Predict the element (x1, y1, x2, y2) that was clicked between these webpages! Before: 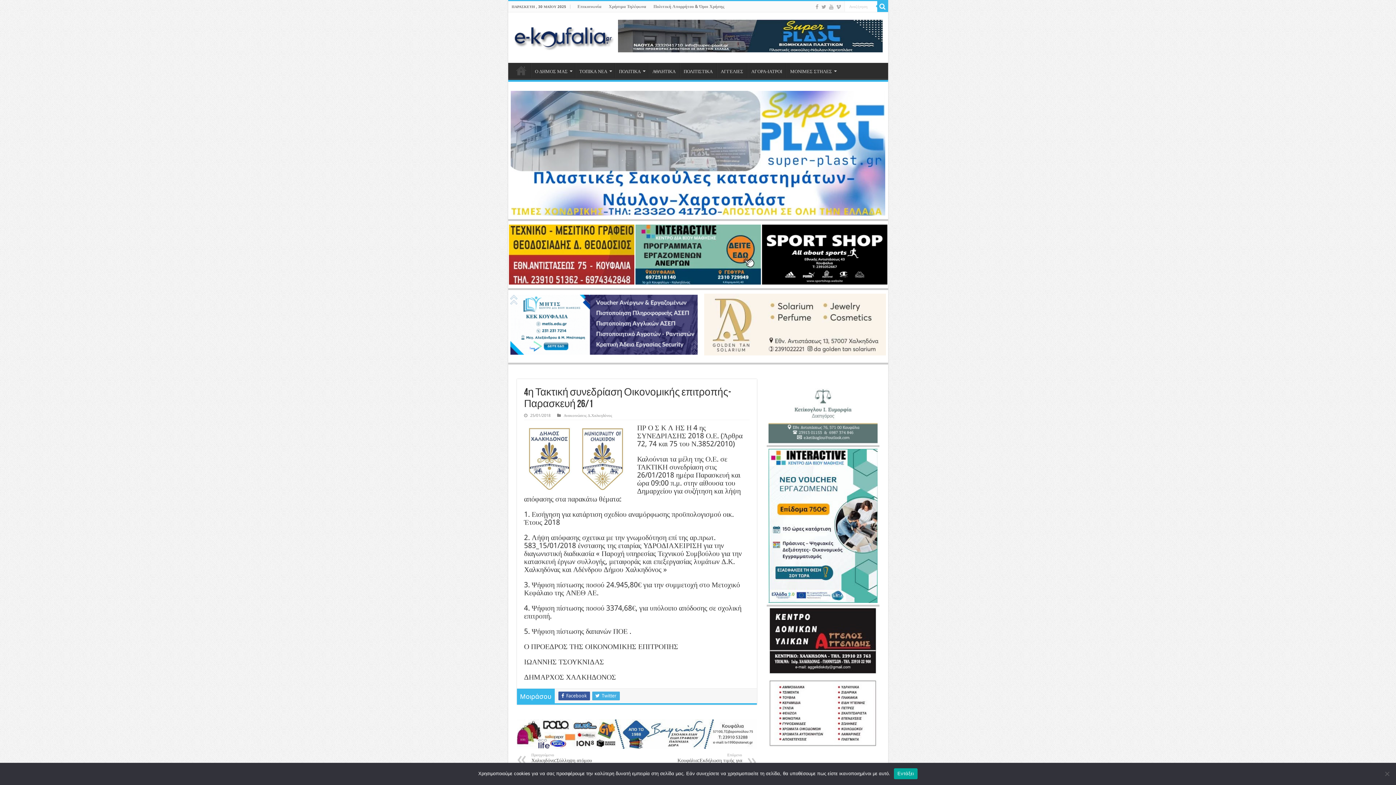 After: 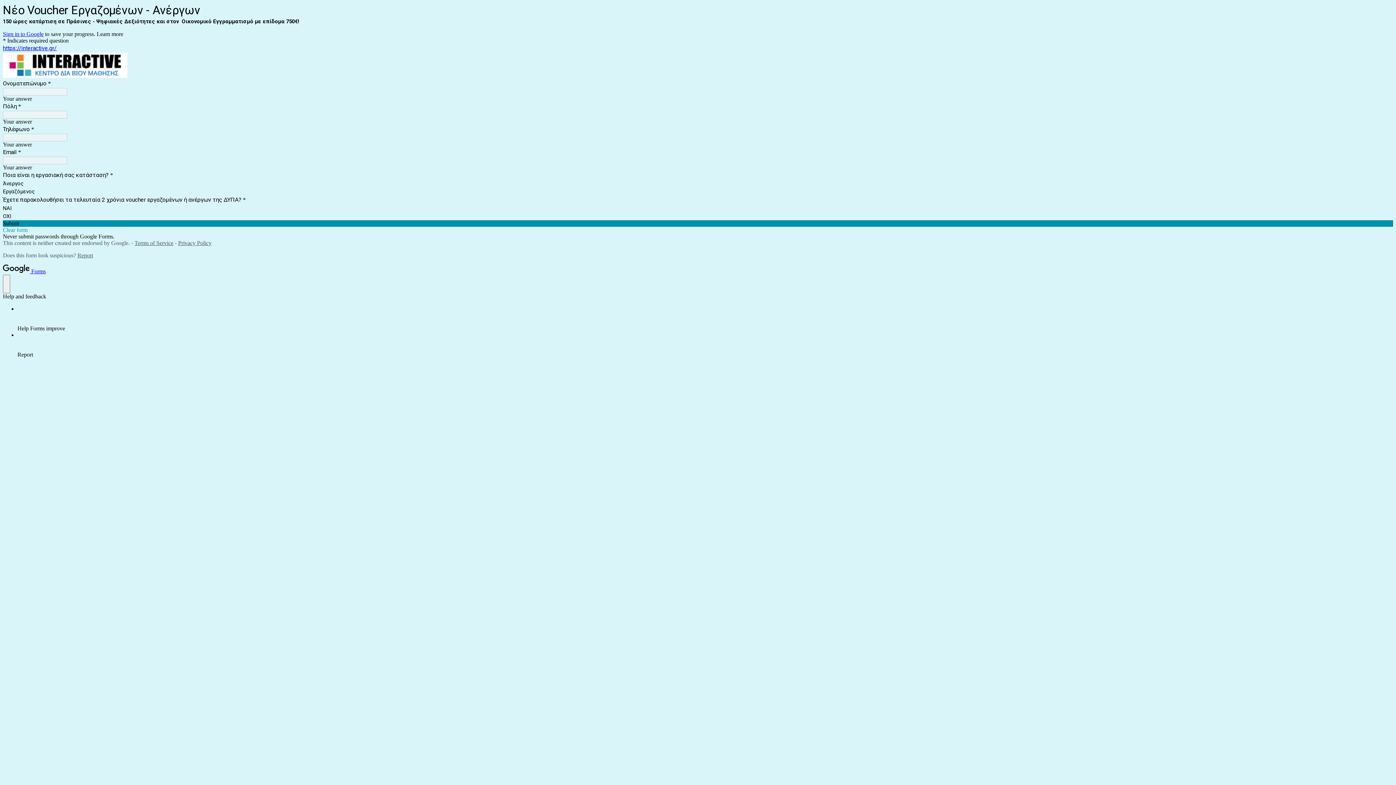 Action: bbox: (766, 449, 879, 603)